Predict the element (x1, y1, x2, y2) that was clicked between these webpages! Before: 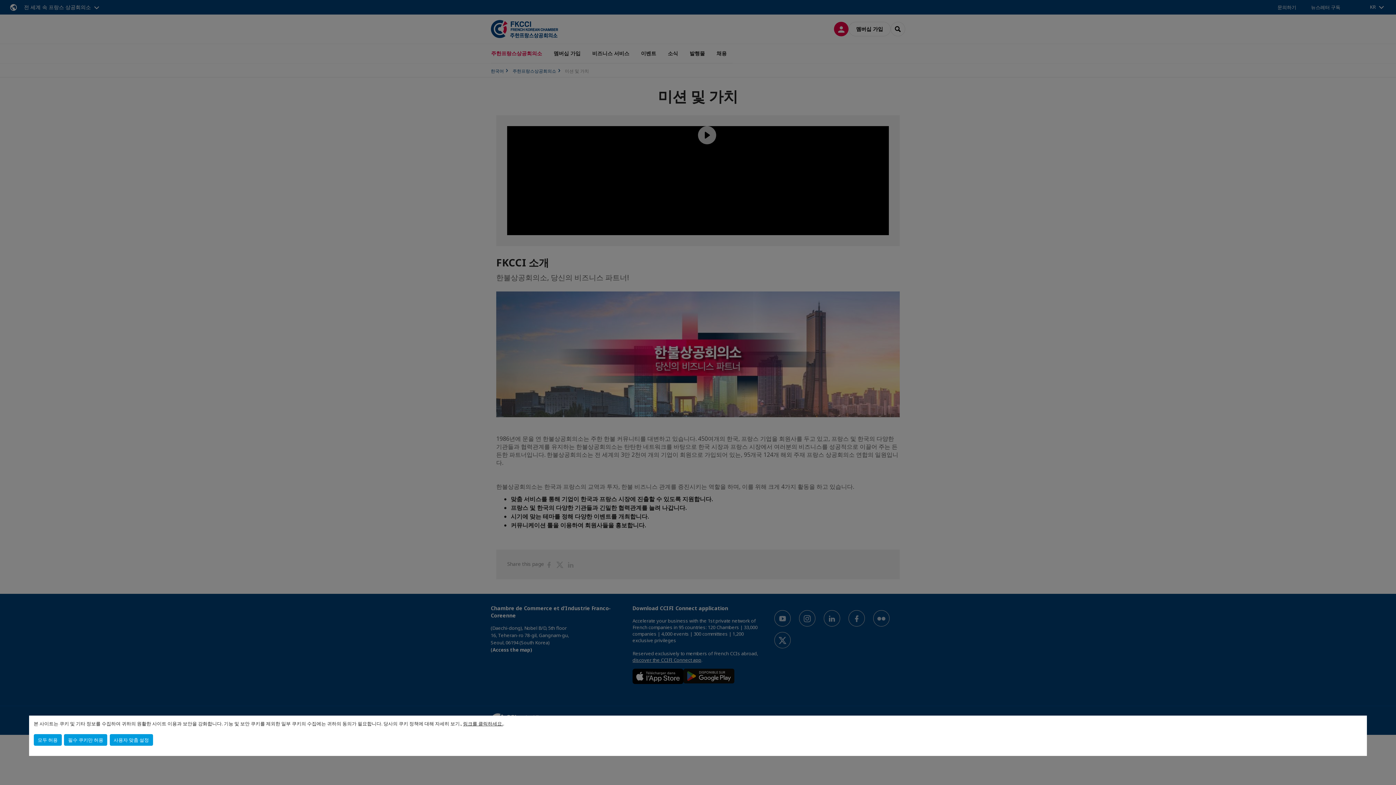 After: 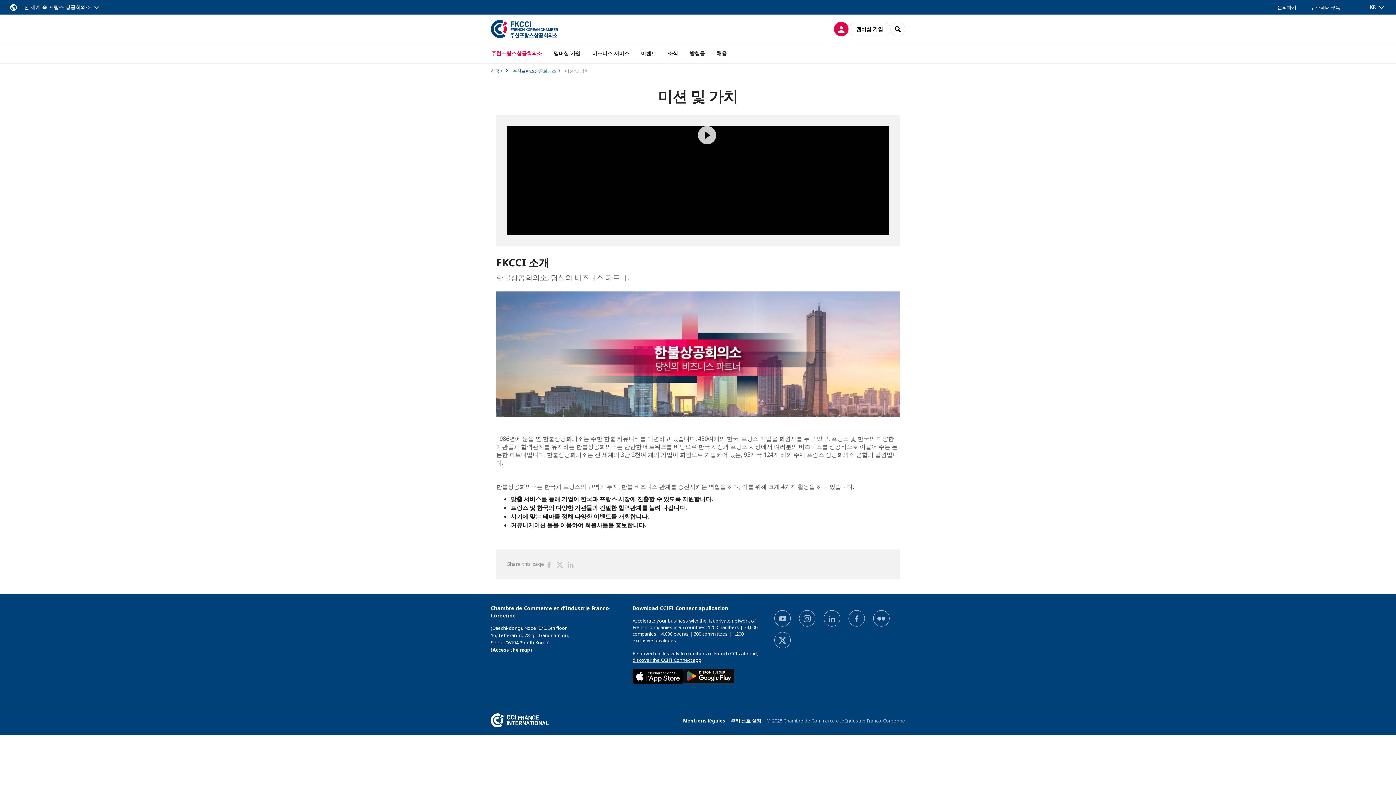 Action: bbox: (64, 734, 107, 746) label: 필수 쿠키만 허용